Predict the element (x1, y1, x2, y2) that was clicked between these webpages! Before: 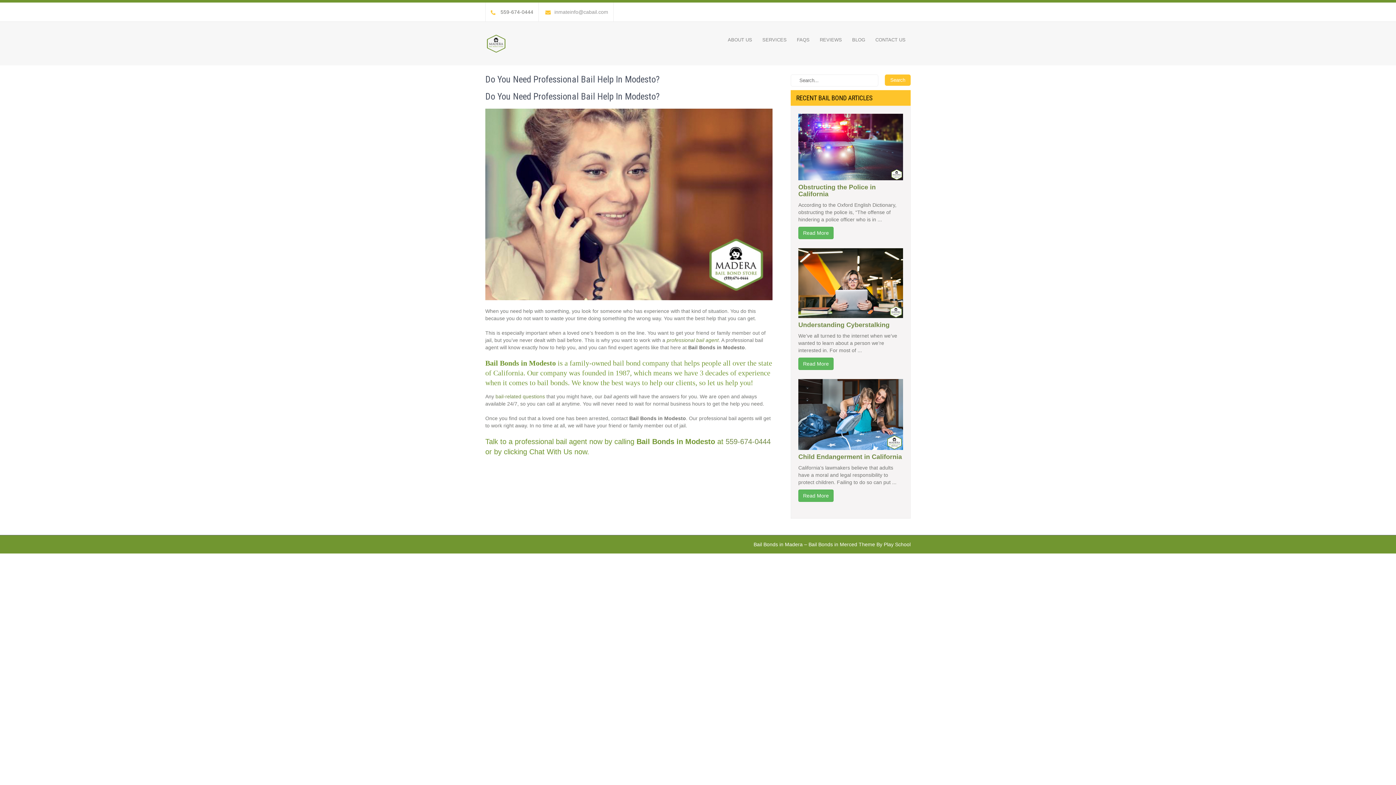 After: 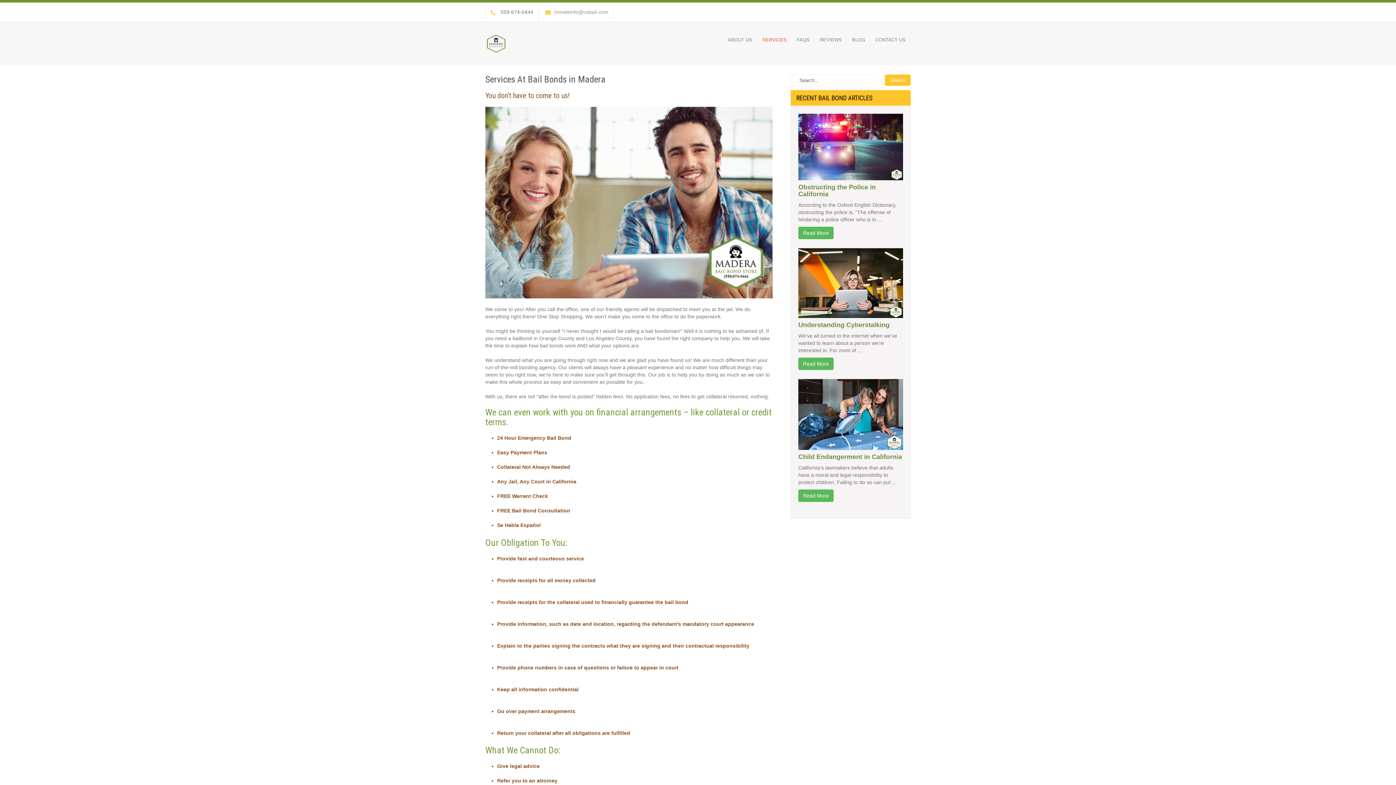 Action: bbox: (757, 30, 792, 49) label: SERVICES